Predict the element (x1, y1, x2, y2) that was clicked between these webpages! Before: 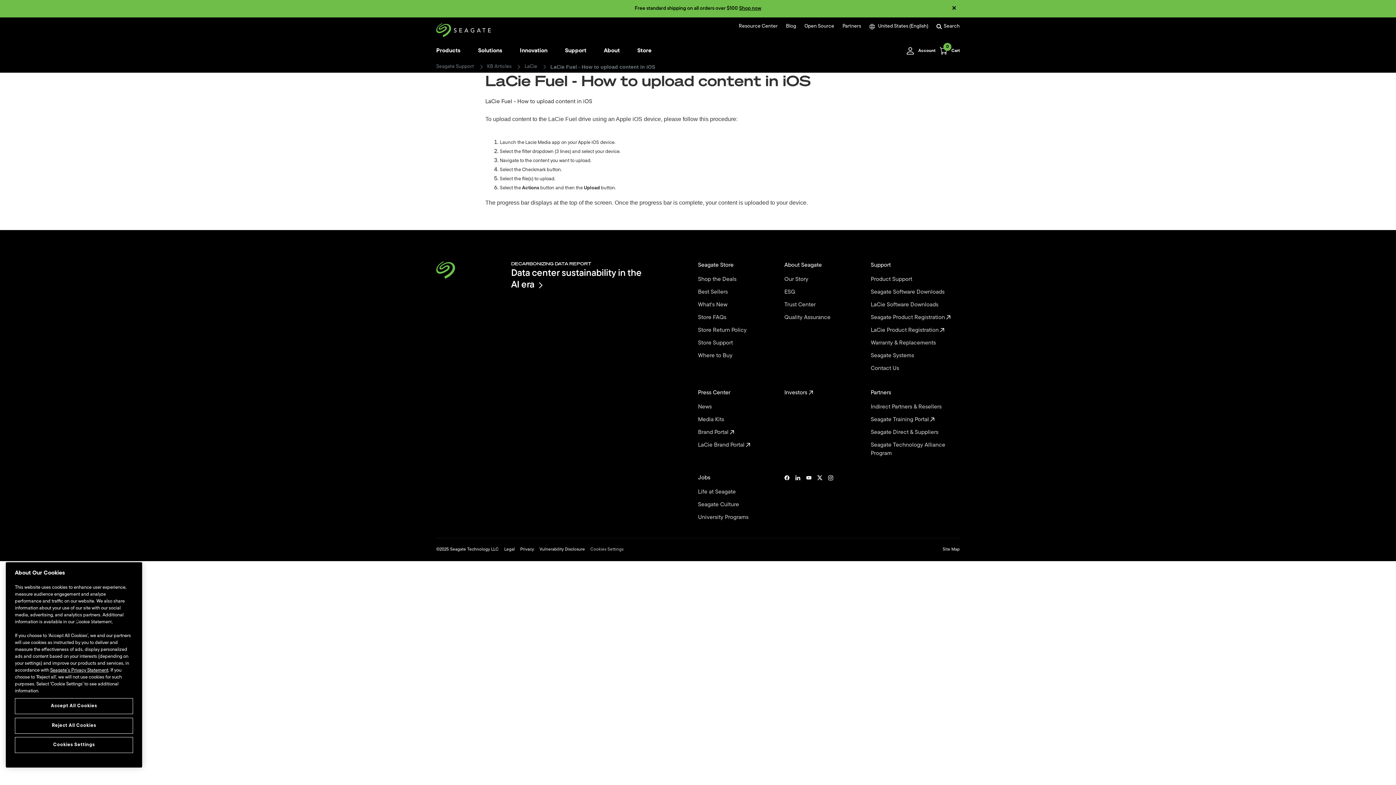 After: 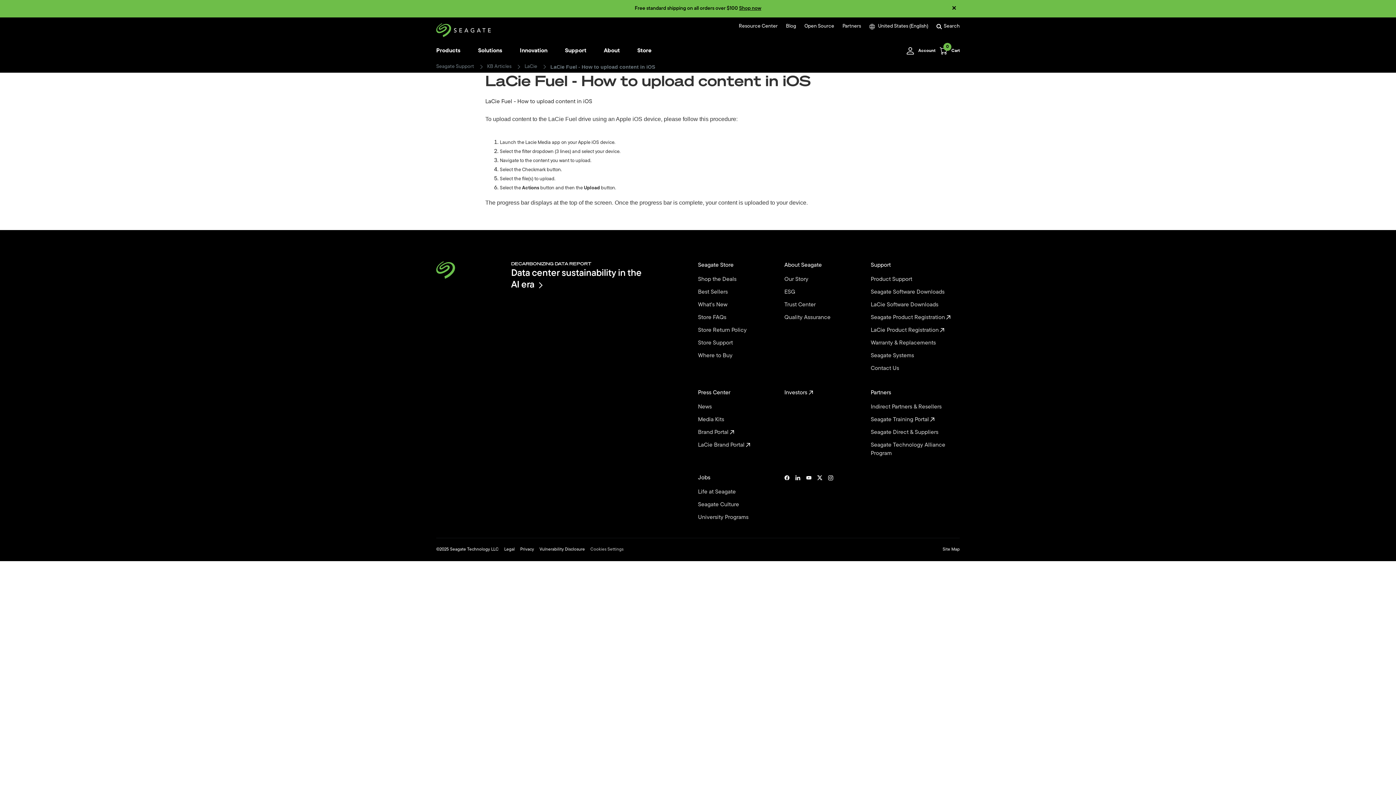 Action: label: Reject All Cookies bbox: (14, 718, 133, 734)